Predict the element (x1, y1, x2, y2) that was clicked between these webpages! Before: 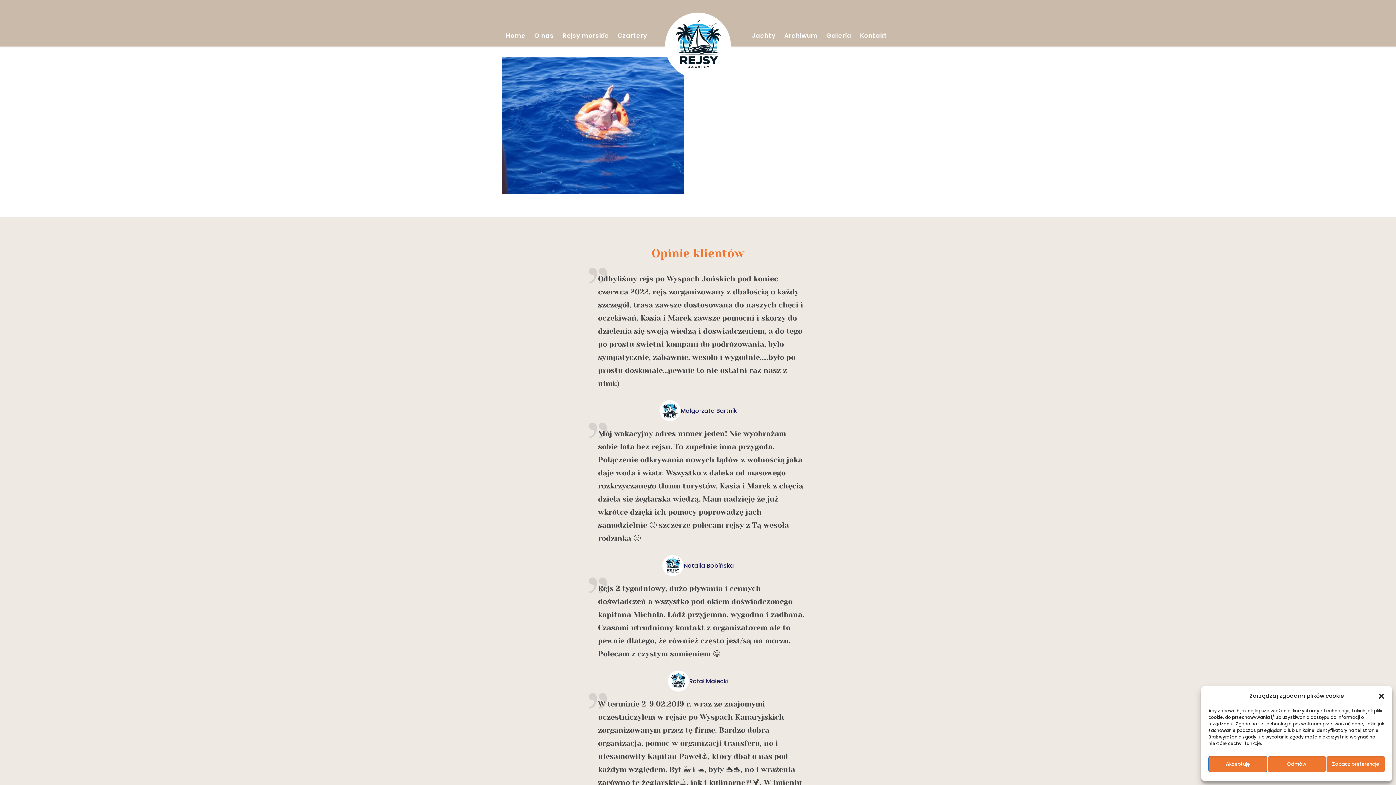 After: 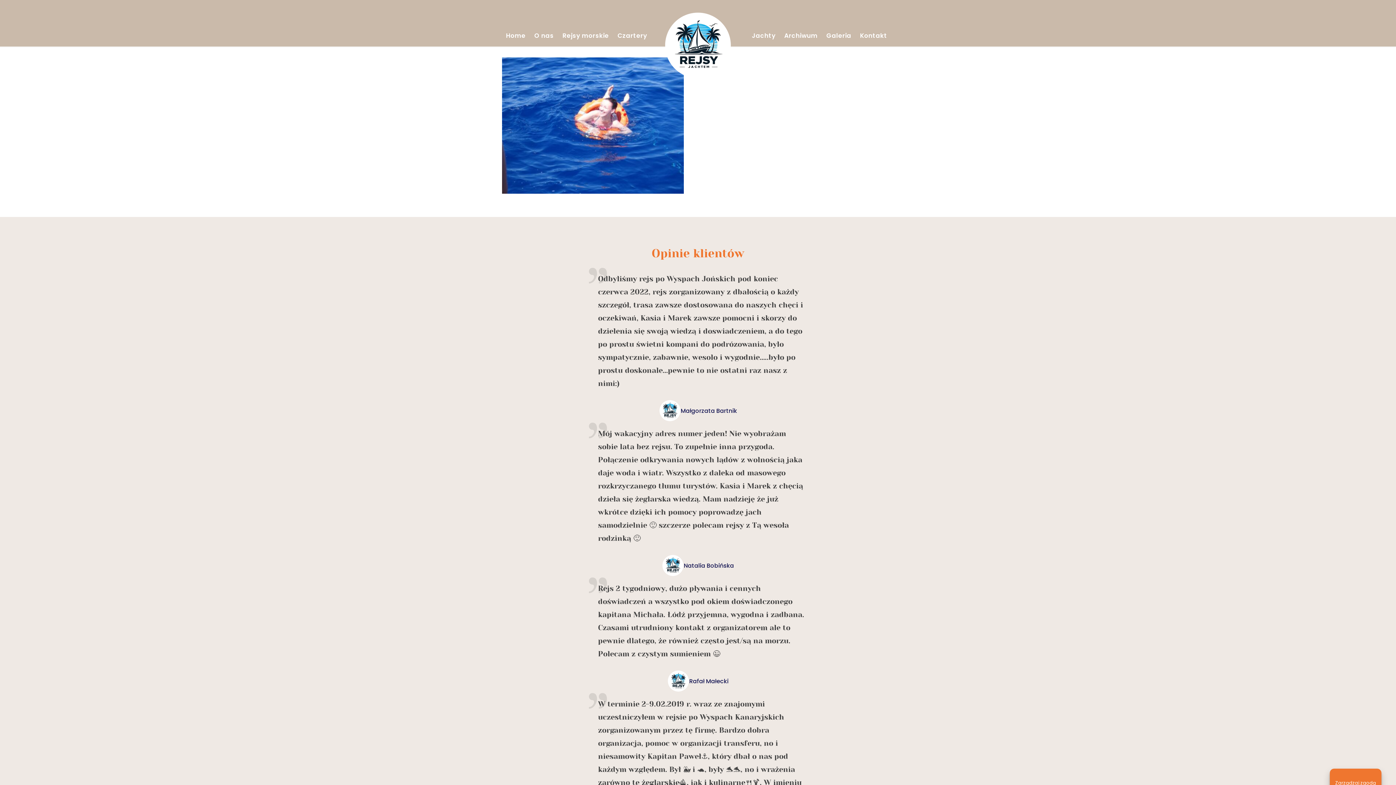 Action: label: Akceptuję bbox: (1208, 756, 1267, 772)